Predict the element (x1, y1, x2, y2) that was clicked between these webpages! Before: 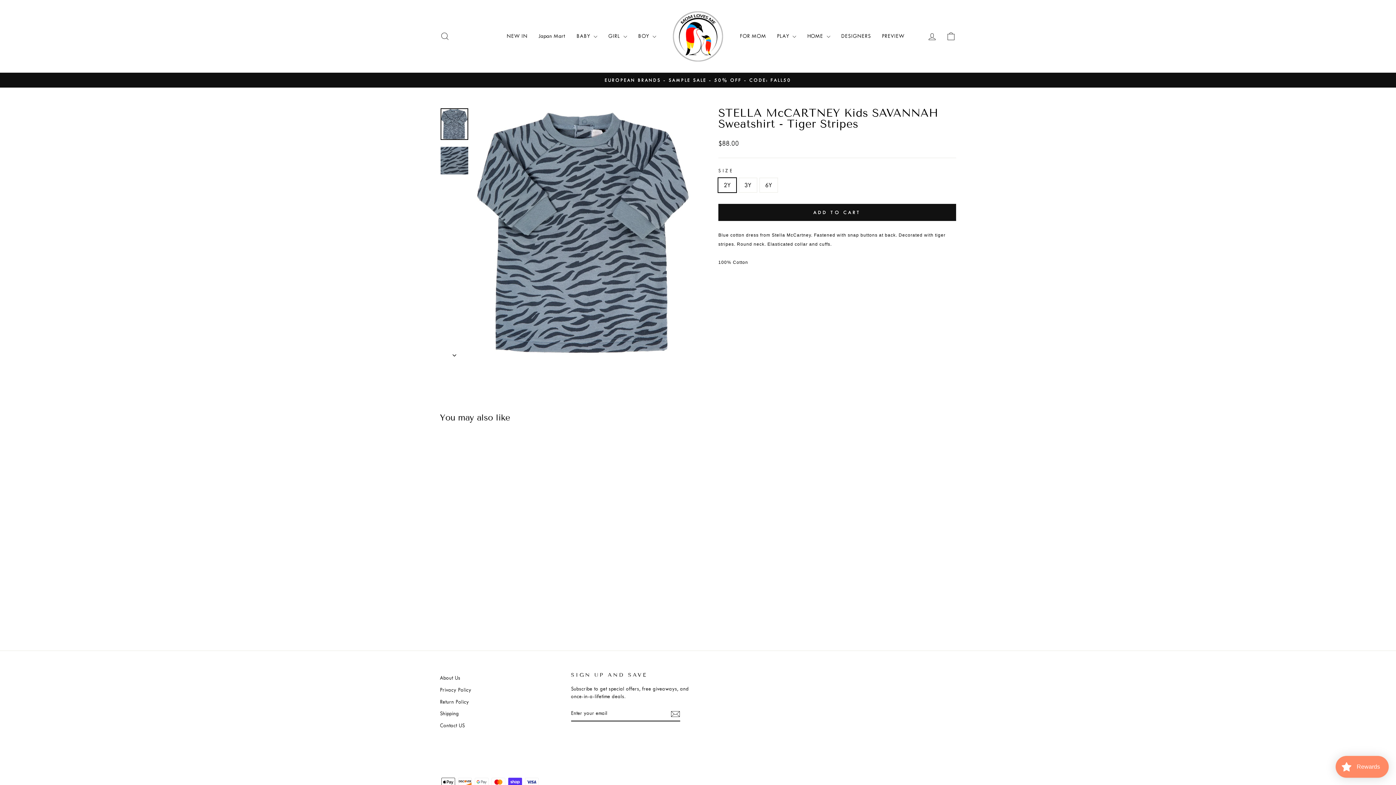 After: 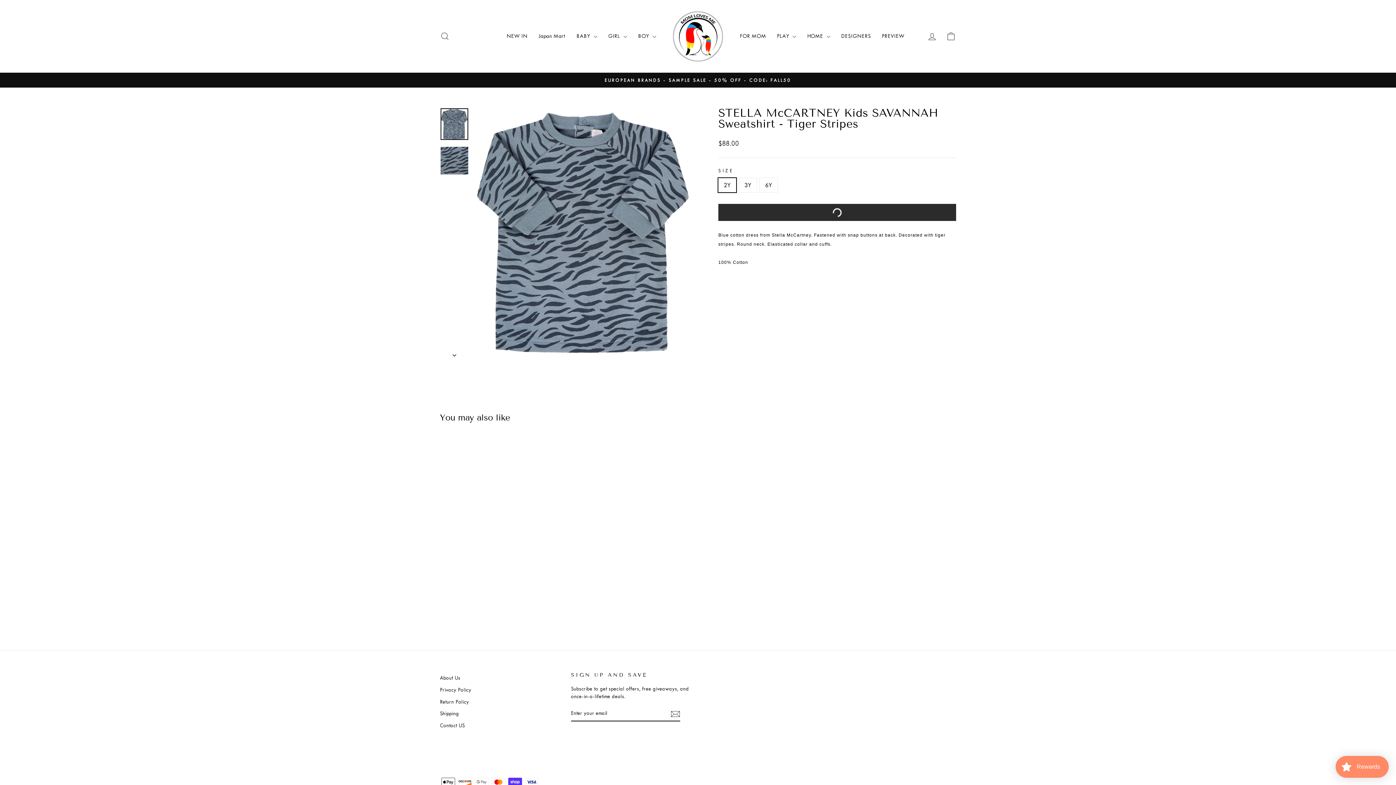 Action: bbox: (718, 204, 956, 221) label: ADD TO CART